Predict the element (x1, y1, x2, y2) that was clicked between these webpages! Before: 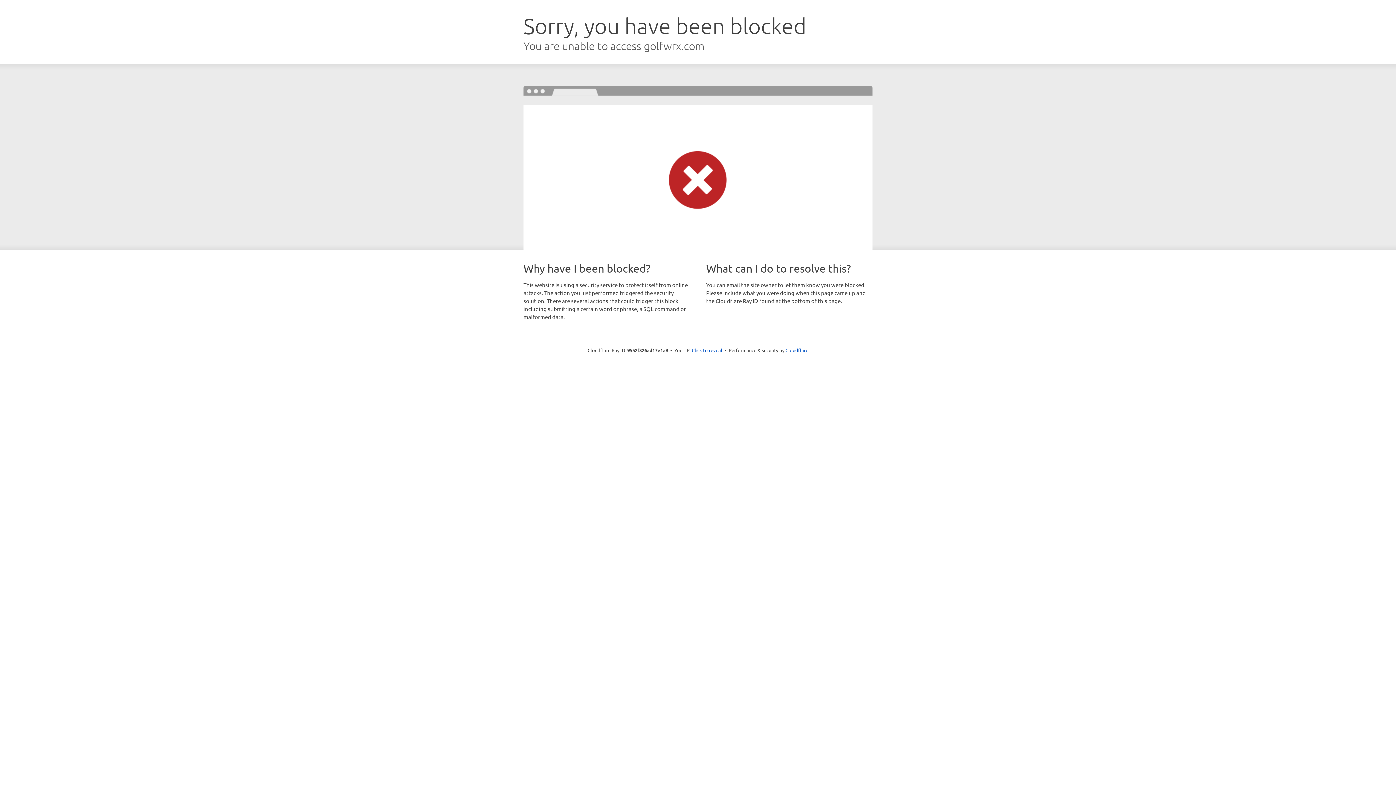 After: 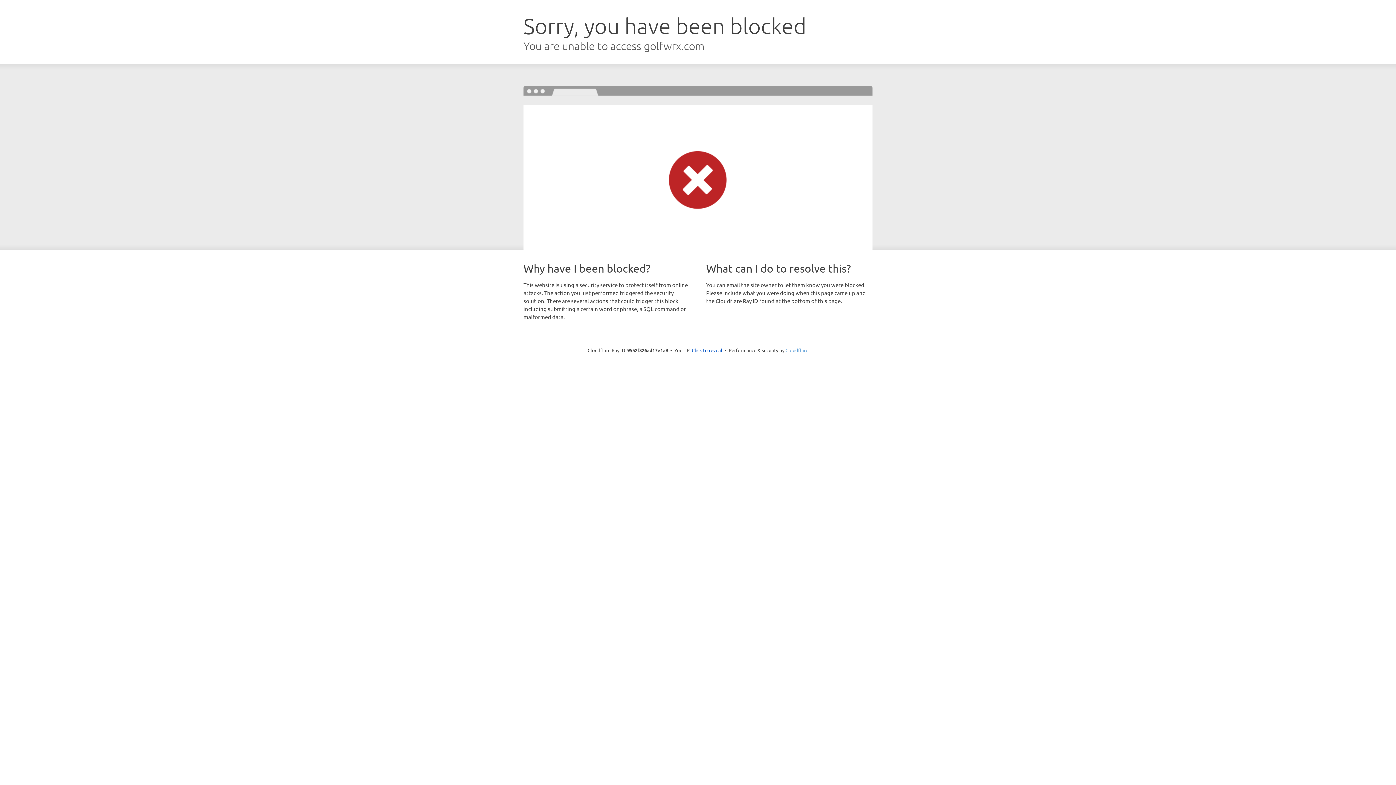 Action: bbox: (785, 347, 808, 353) label: Cloudflare